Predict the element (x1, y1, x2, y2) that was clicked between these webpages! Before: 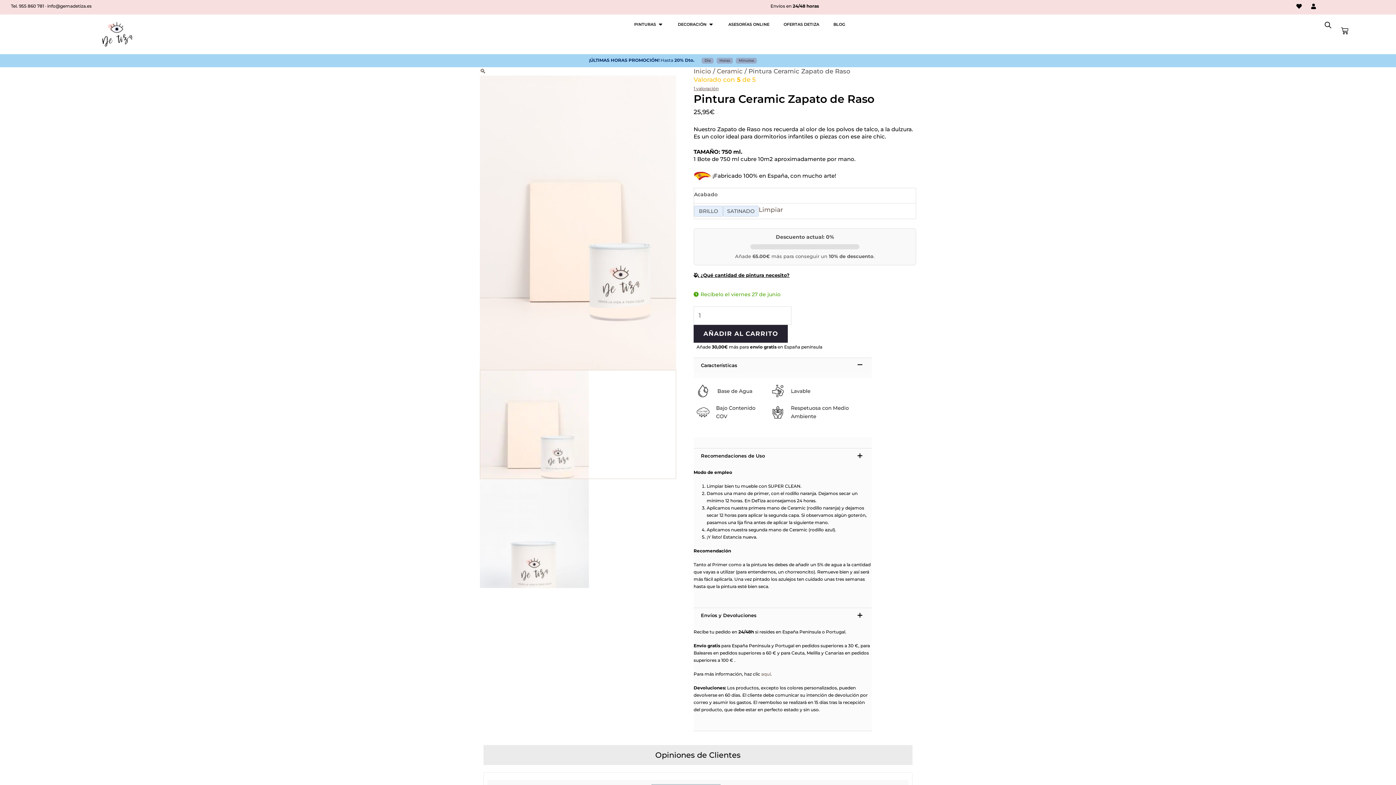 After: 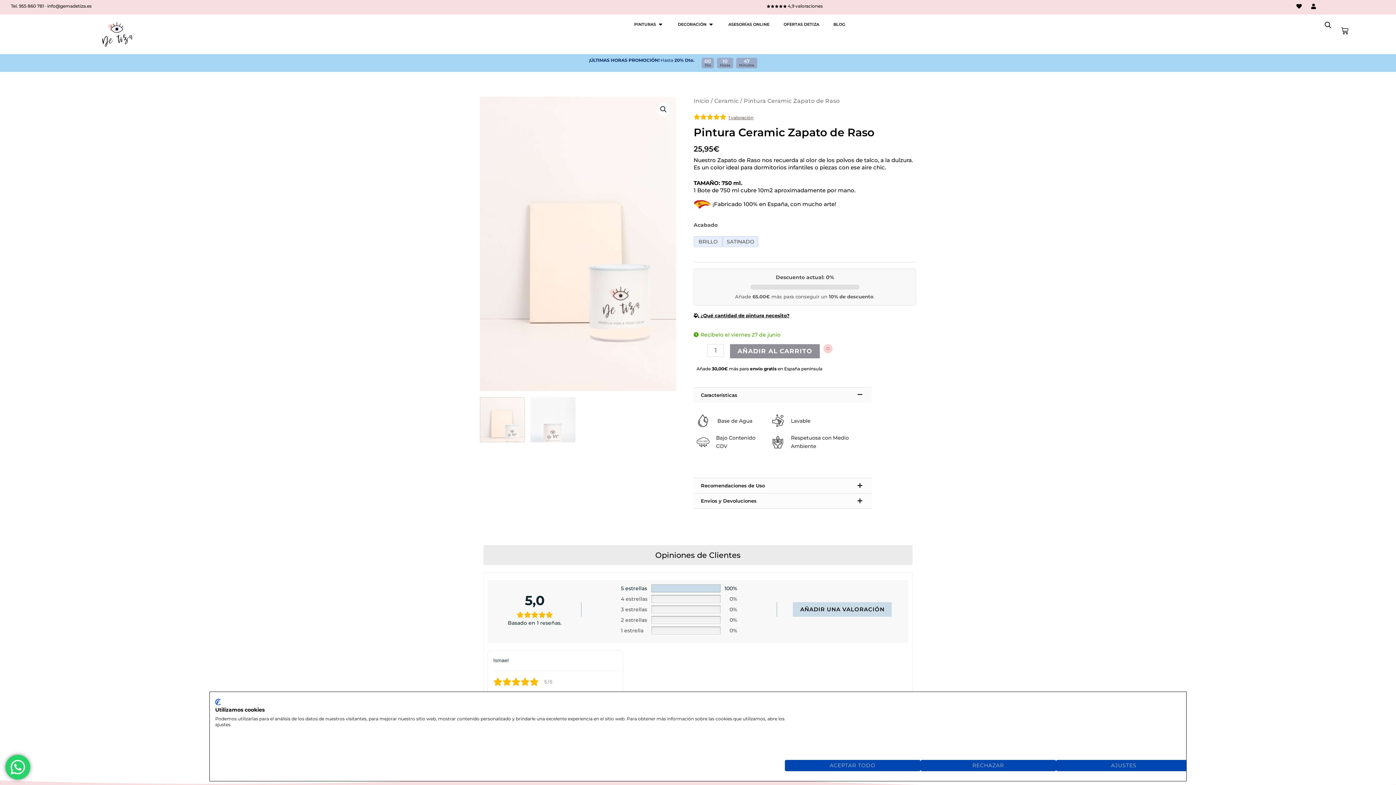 Action: label: aquí - Opens in a new tab  bbox: (761, 671, 770, 677)